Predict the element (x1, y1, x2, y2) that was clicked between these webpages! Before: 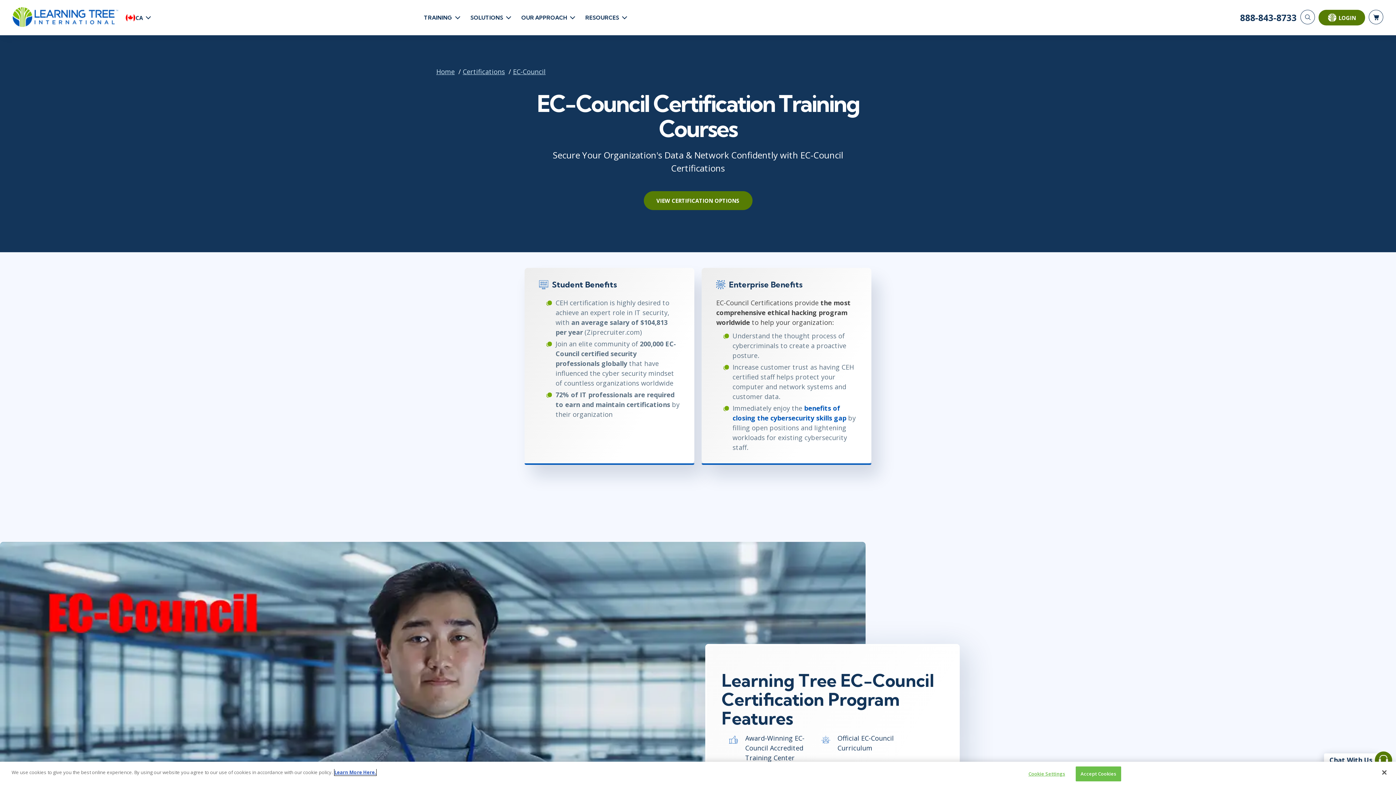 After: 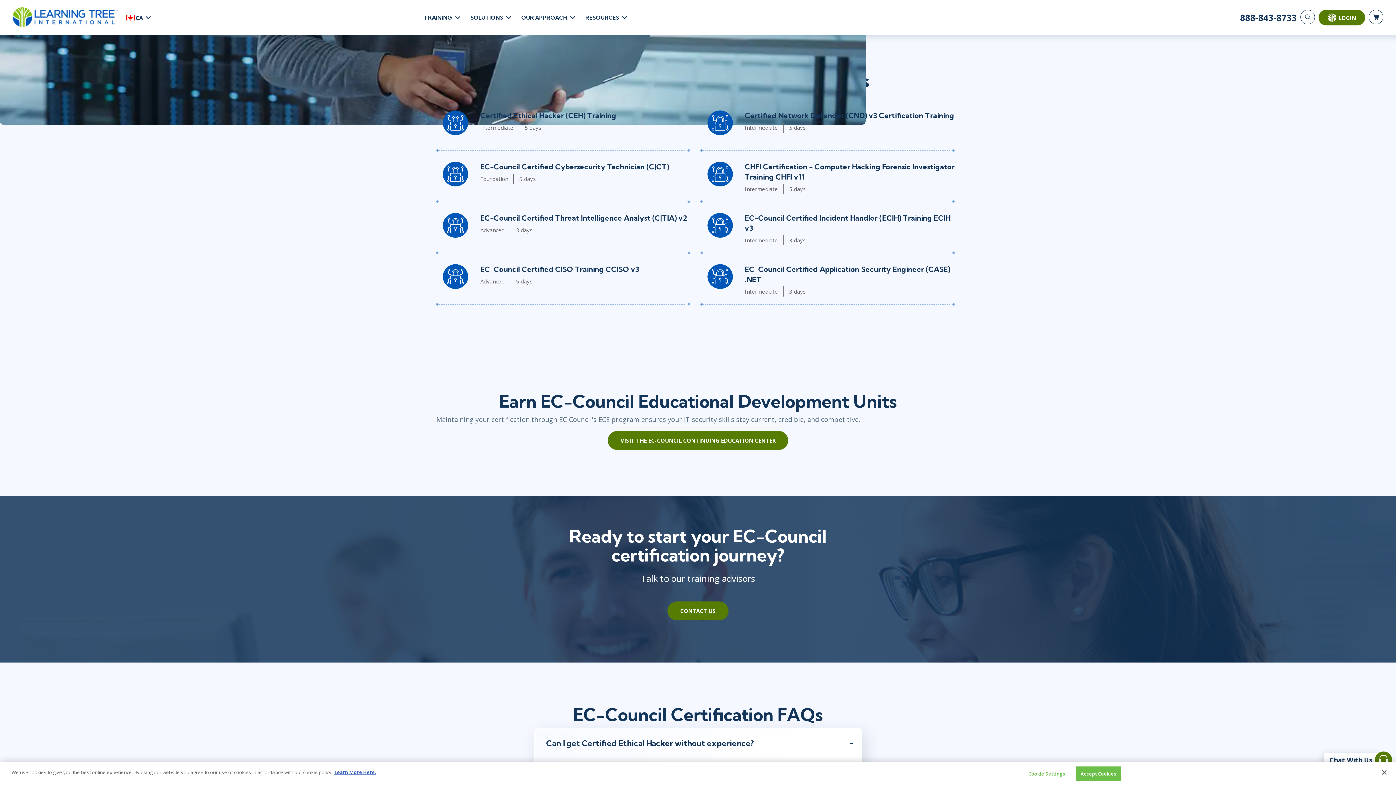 Action: label: VIEW CERTIFICATION OPTIONS bbox: (643, 191, 752, 210)